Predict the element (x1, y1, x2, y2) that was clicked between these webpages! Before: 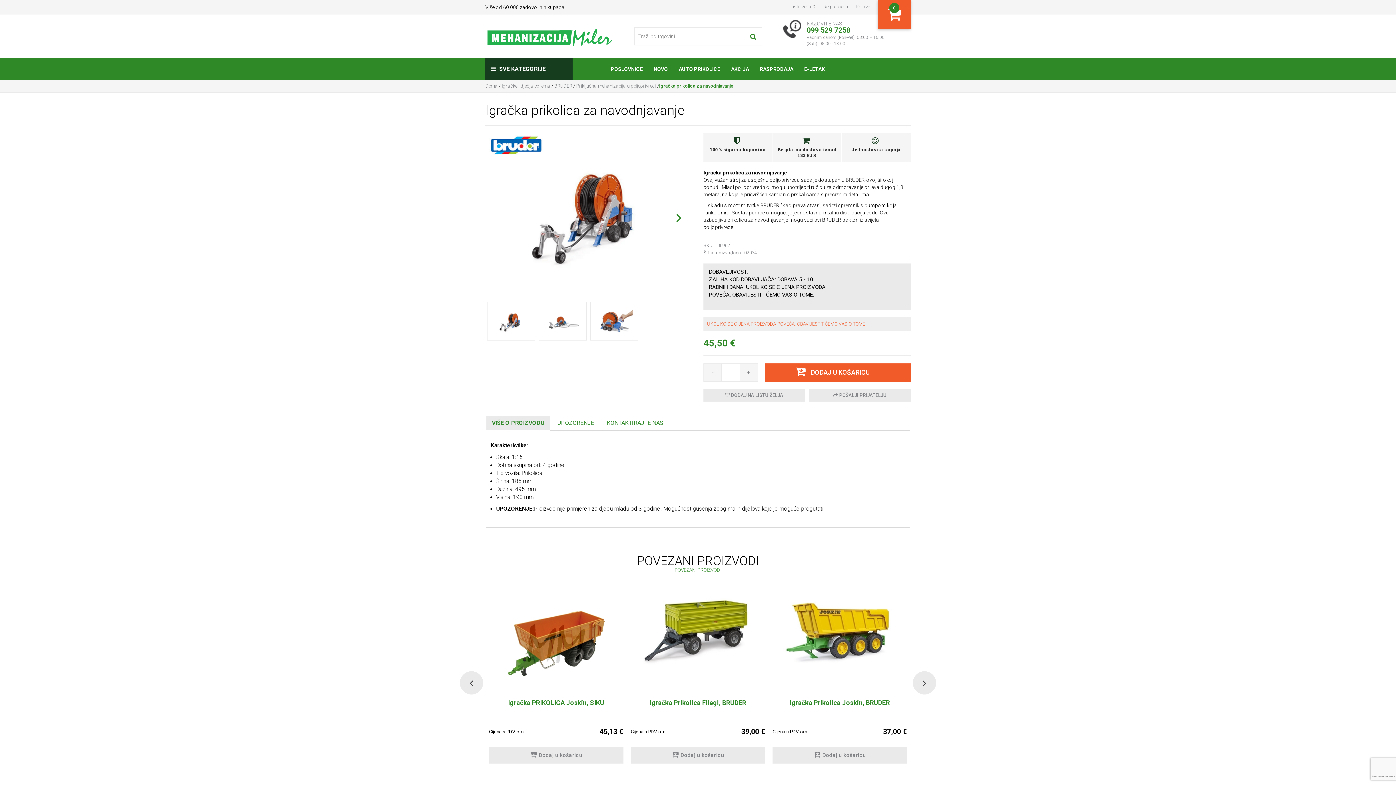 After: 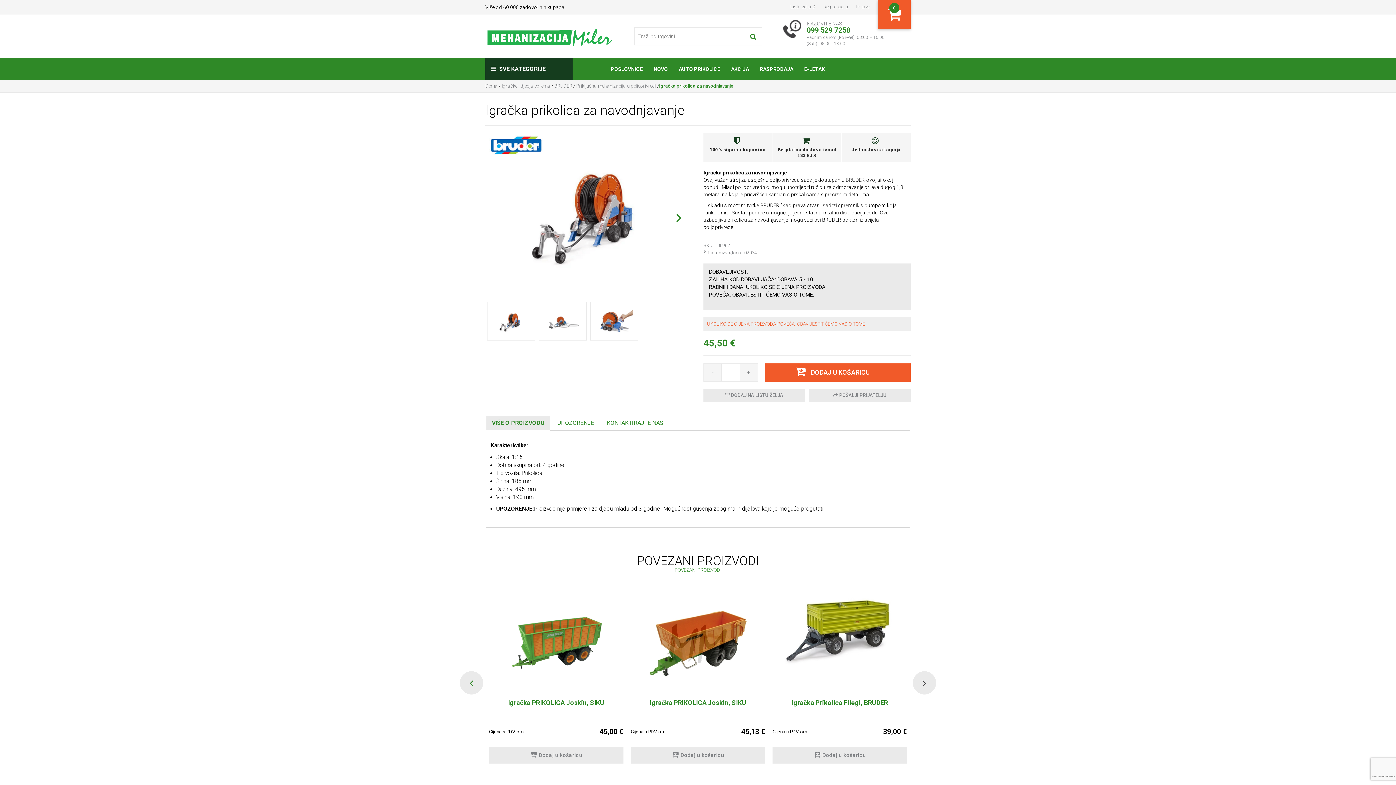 Action: label: Previous bbox: (460, 671, 483, 694)